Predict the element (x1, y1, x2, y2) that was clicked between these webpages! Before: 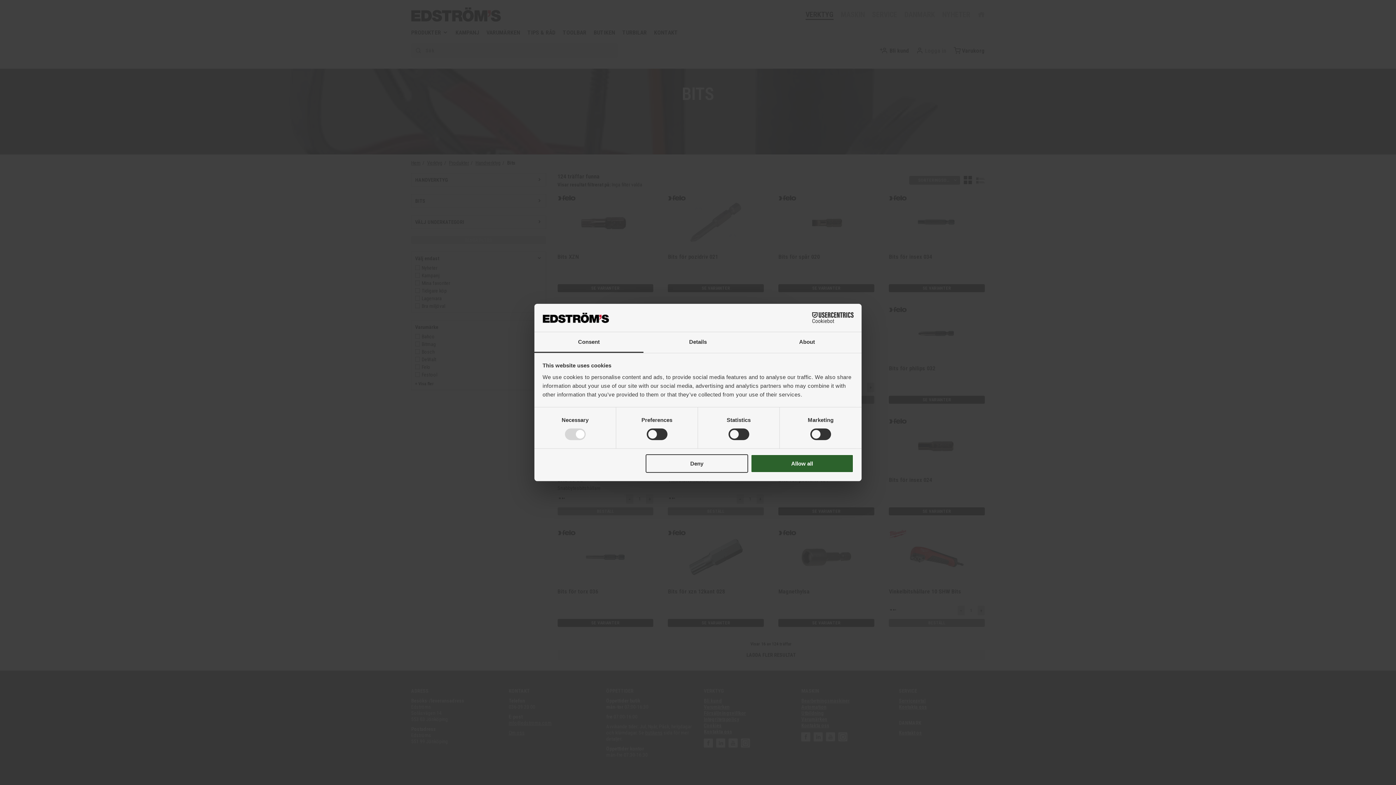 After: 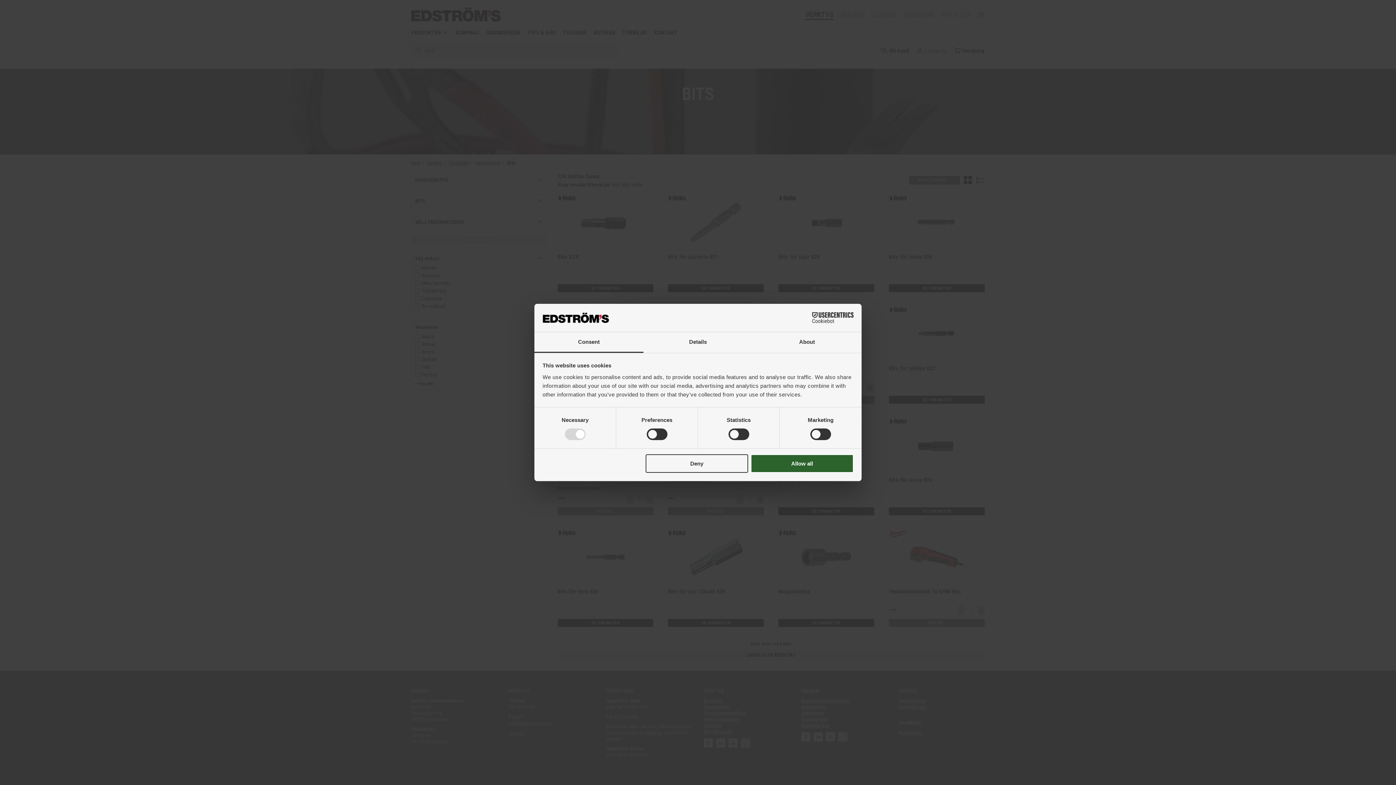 Action: label: Cookiebot - opens in a new window bbox: (790, 312, 853, 323)